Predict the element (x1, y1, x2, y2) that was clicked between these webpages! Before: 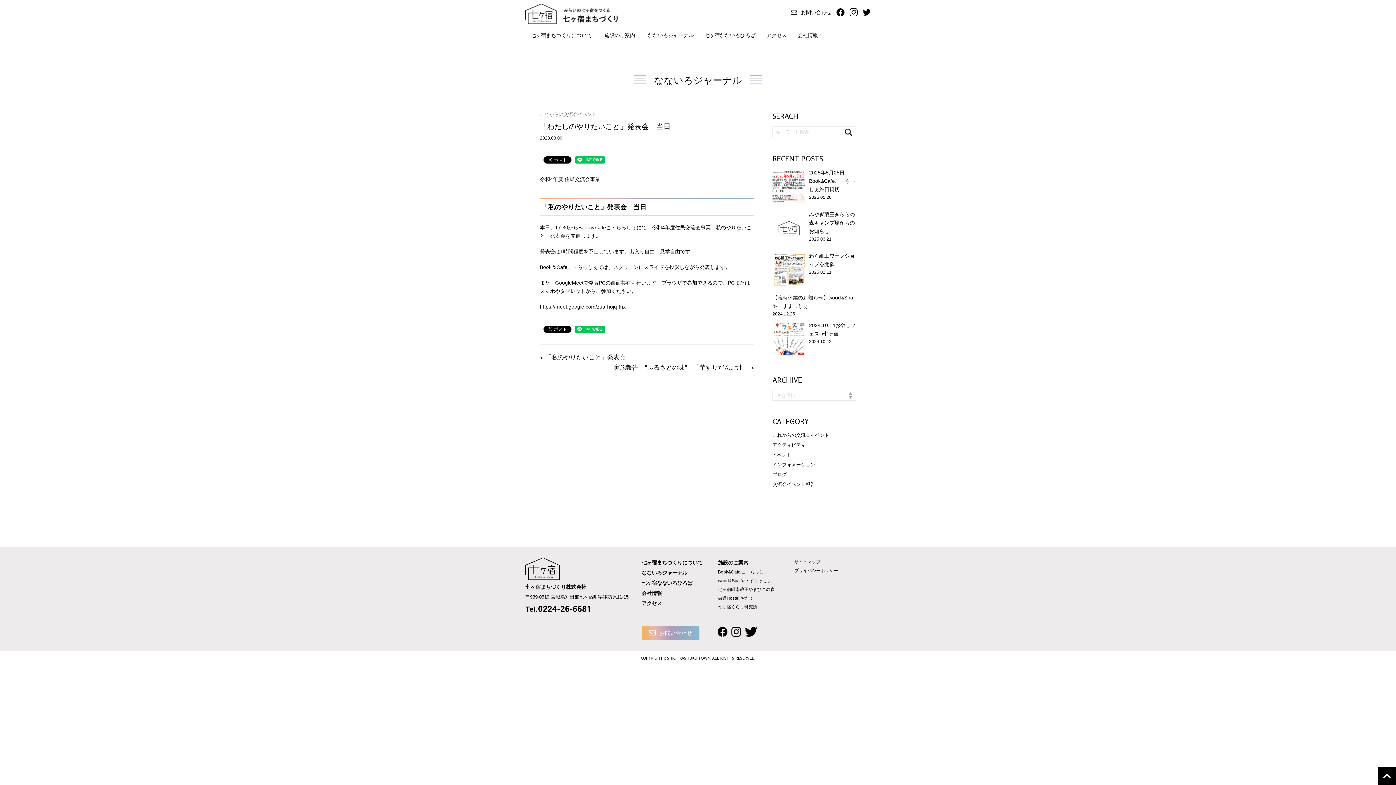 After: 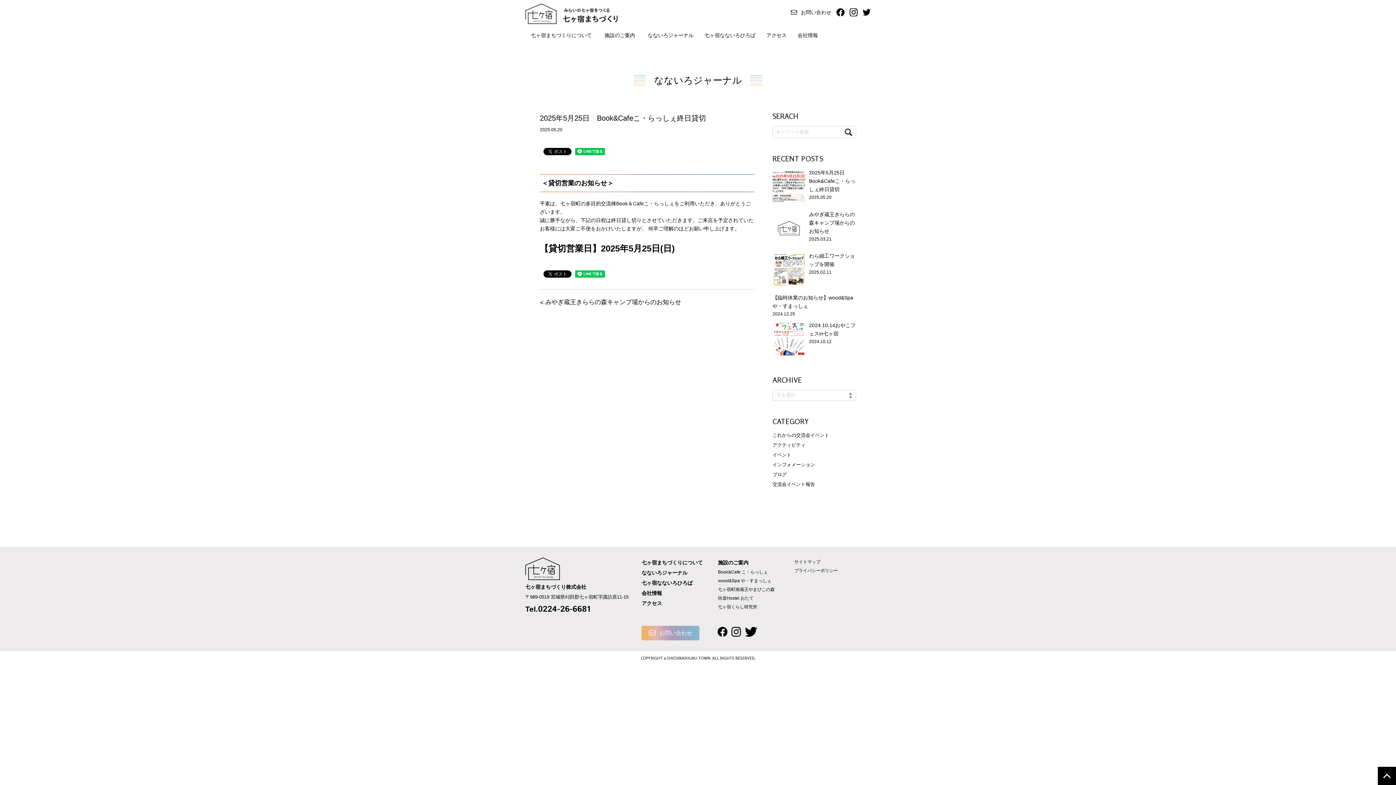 Action: bbox: (809, 169, 855, 192) label: 2025年5月25日　Book&Cafeこ・らっしぇ終日貸切　